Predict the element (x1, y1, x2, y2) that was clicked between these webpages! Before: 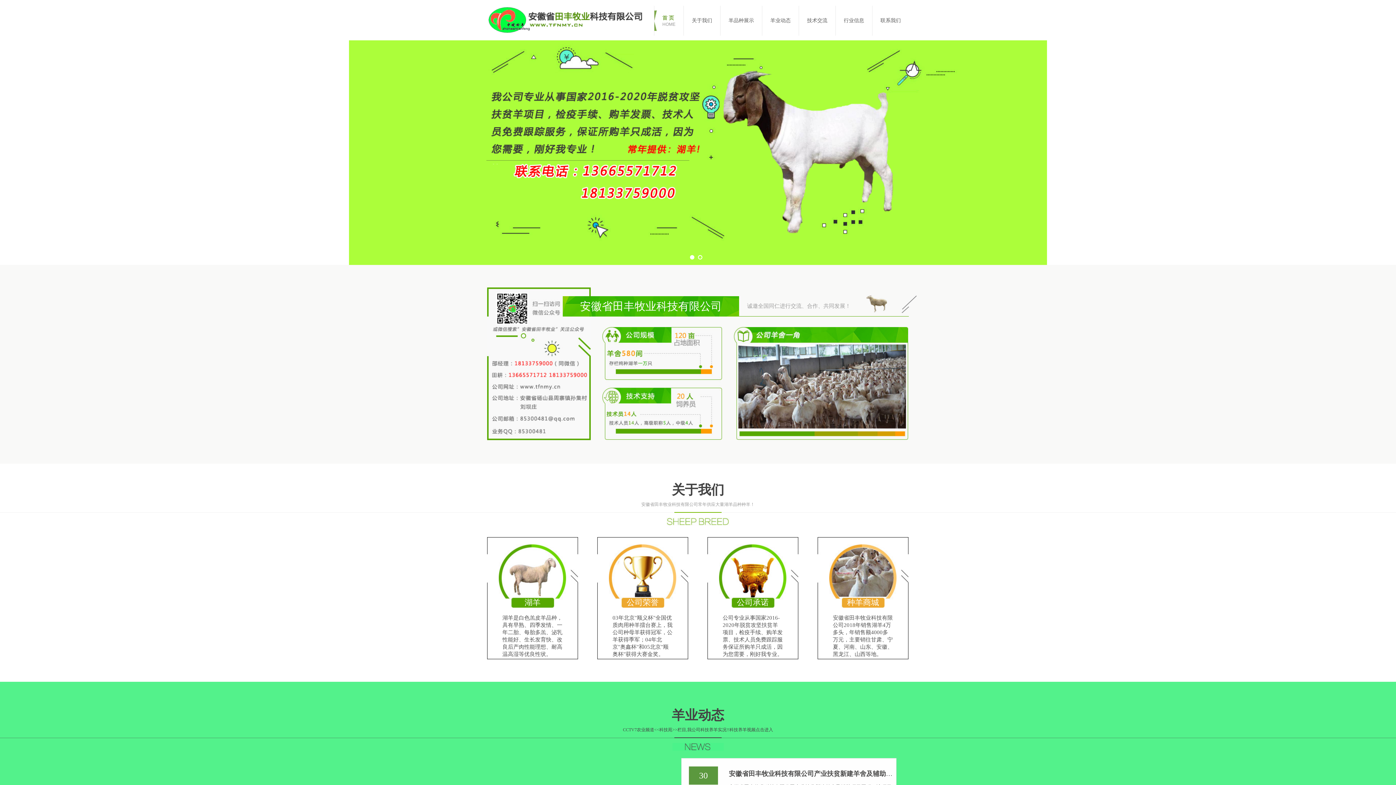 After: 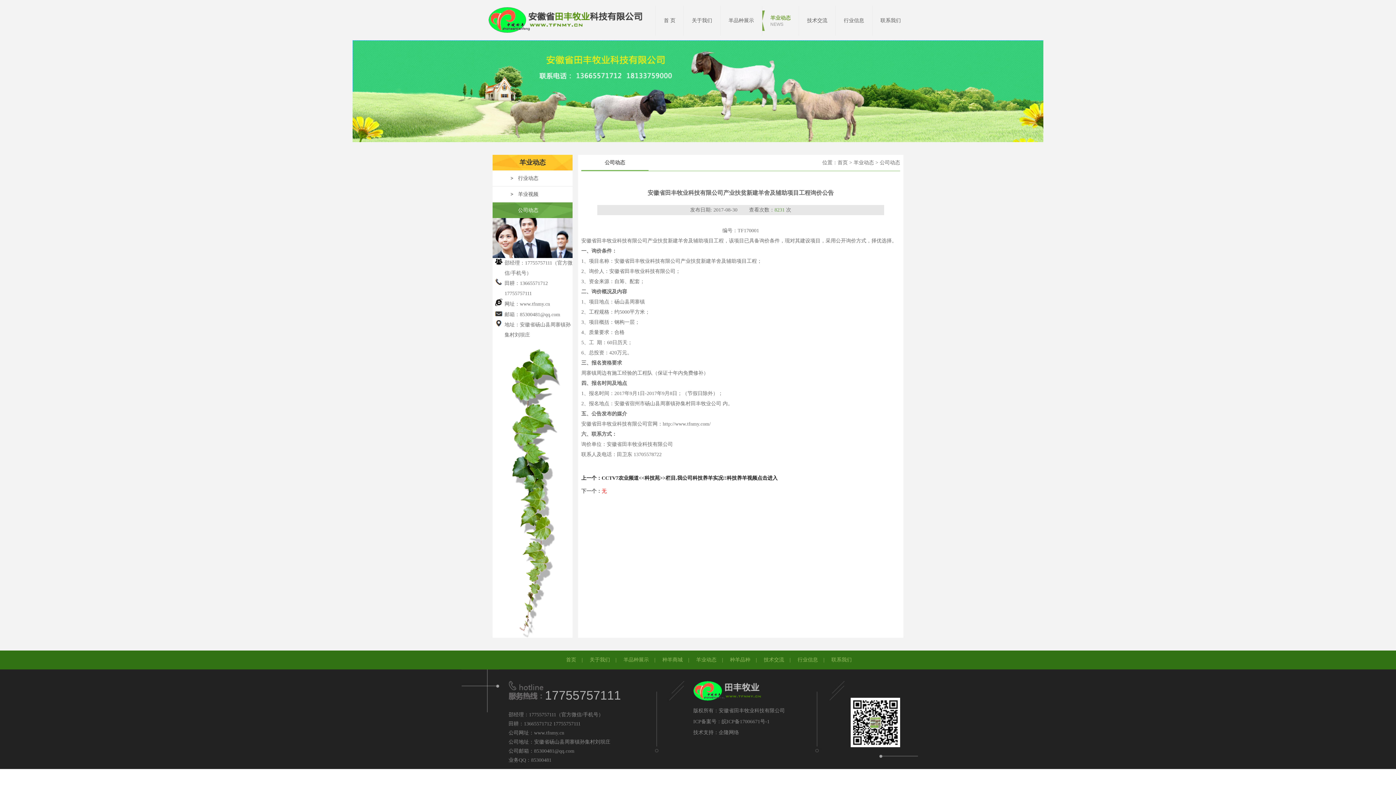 Action: bbox: (729, 766, 892, 781) label: 安徽省田丰牧业科技有限公司产业扶贫新建羊舍及辅助项目工程询价公告